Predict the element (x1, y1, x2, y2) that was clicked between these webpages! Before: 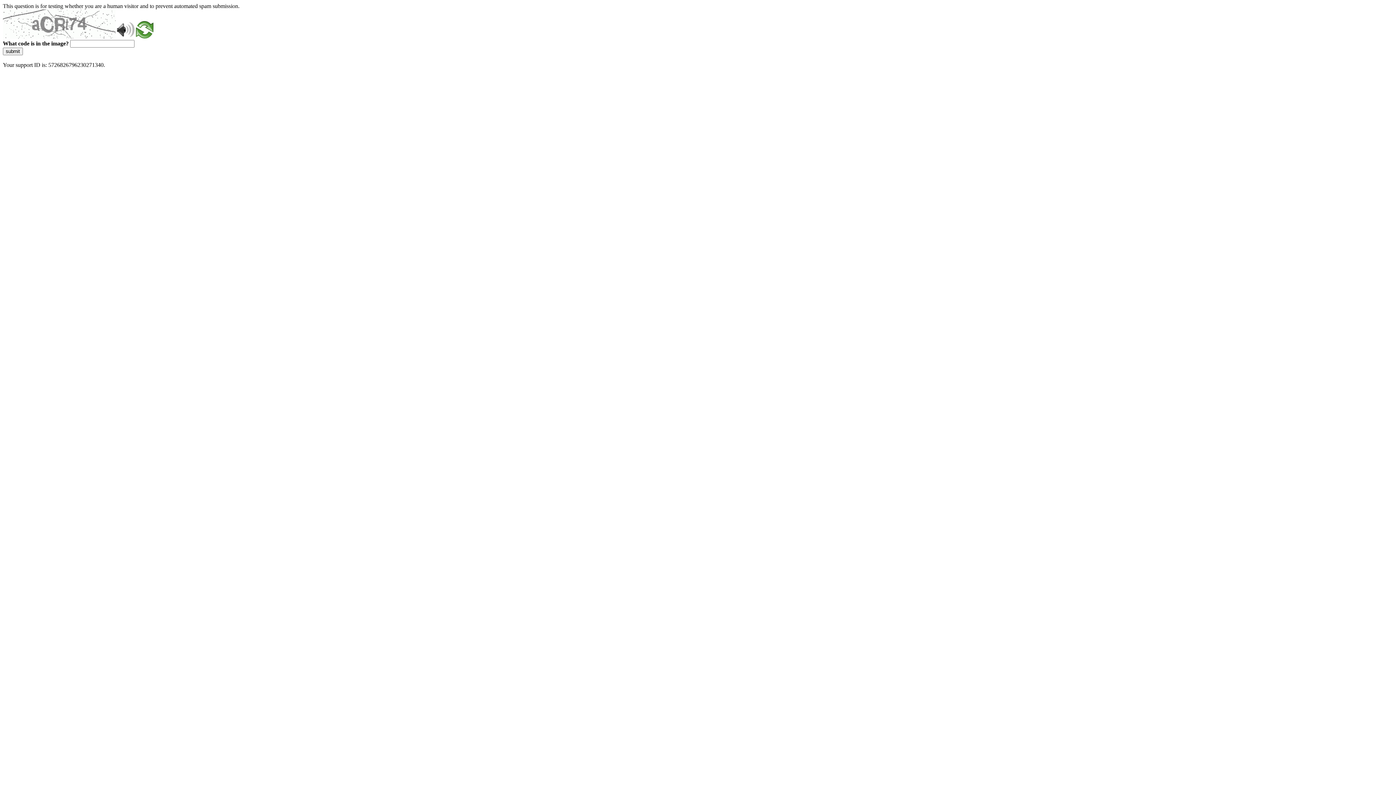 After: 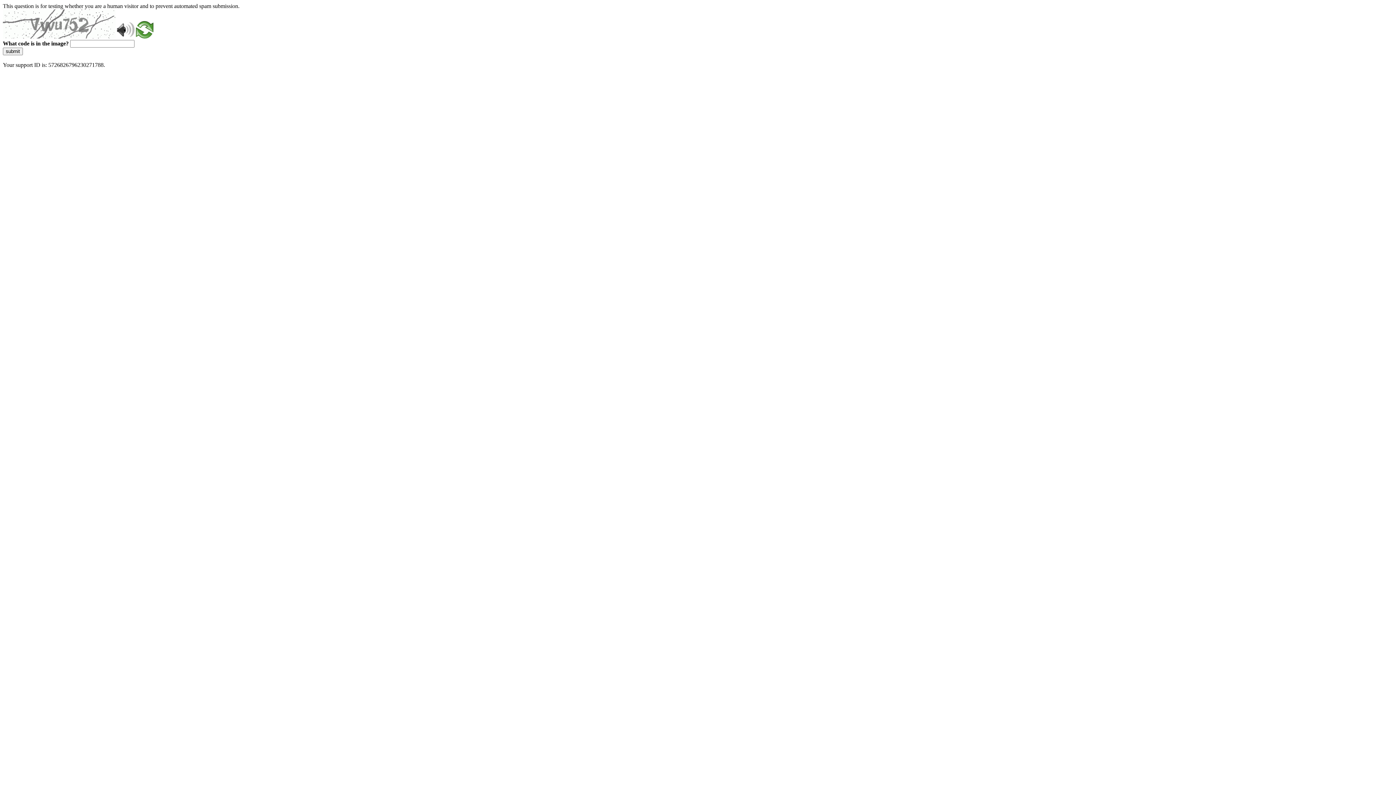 Action: bbox: (136, 33, 153, 39)